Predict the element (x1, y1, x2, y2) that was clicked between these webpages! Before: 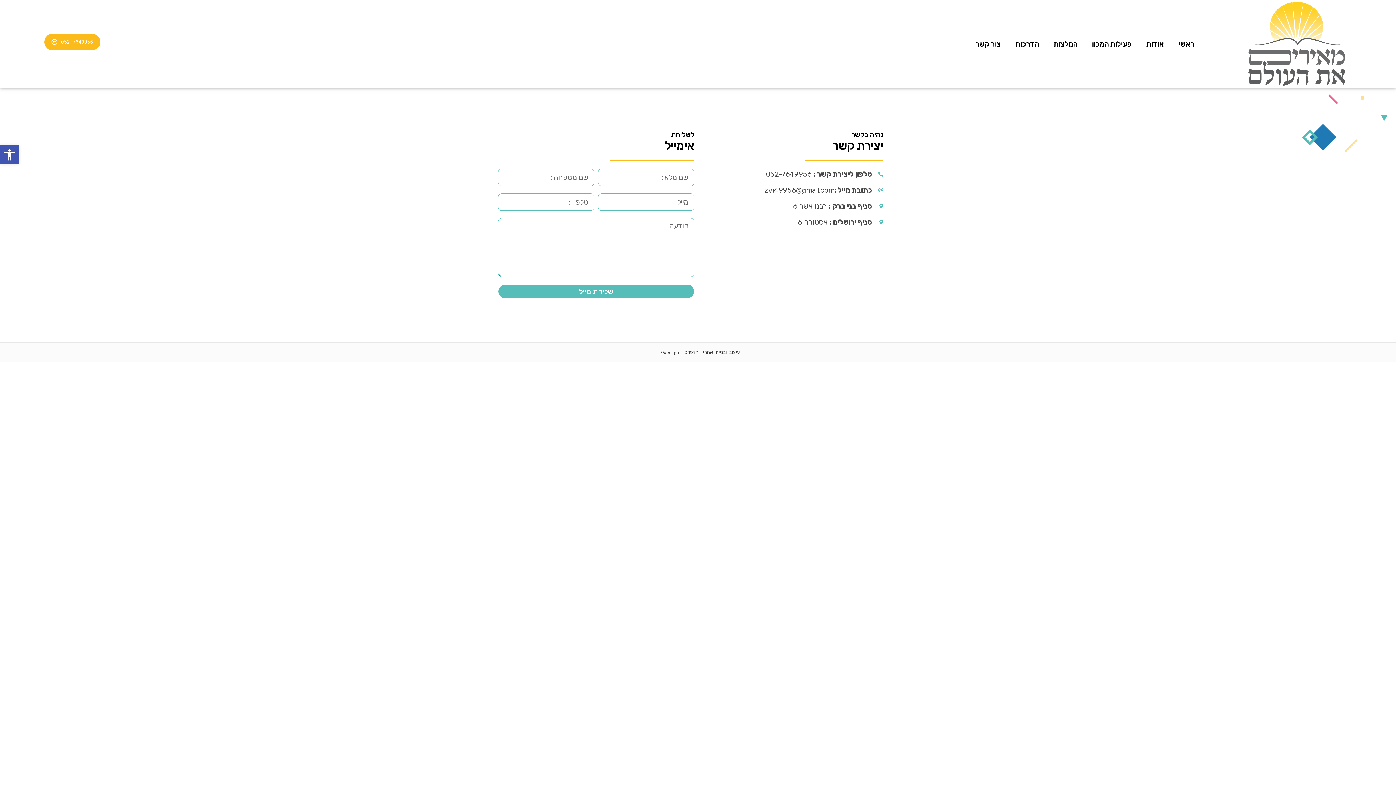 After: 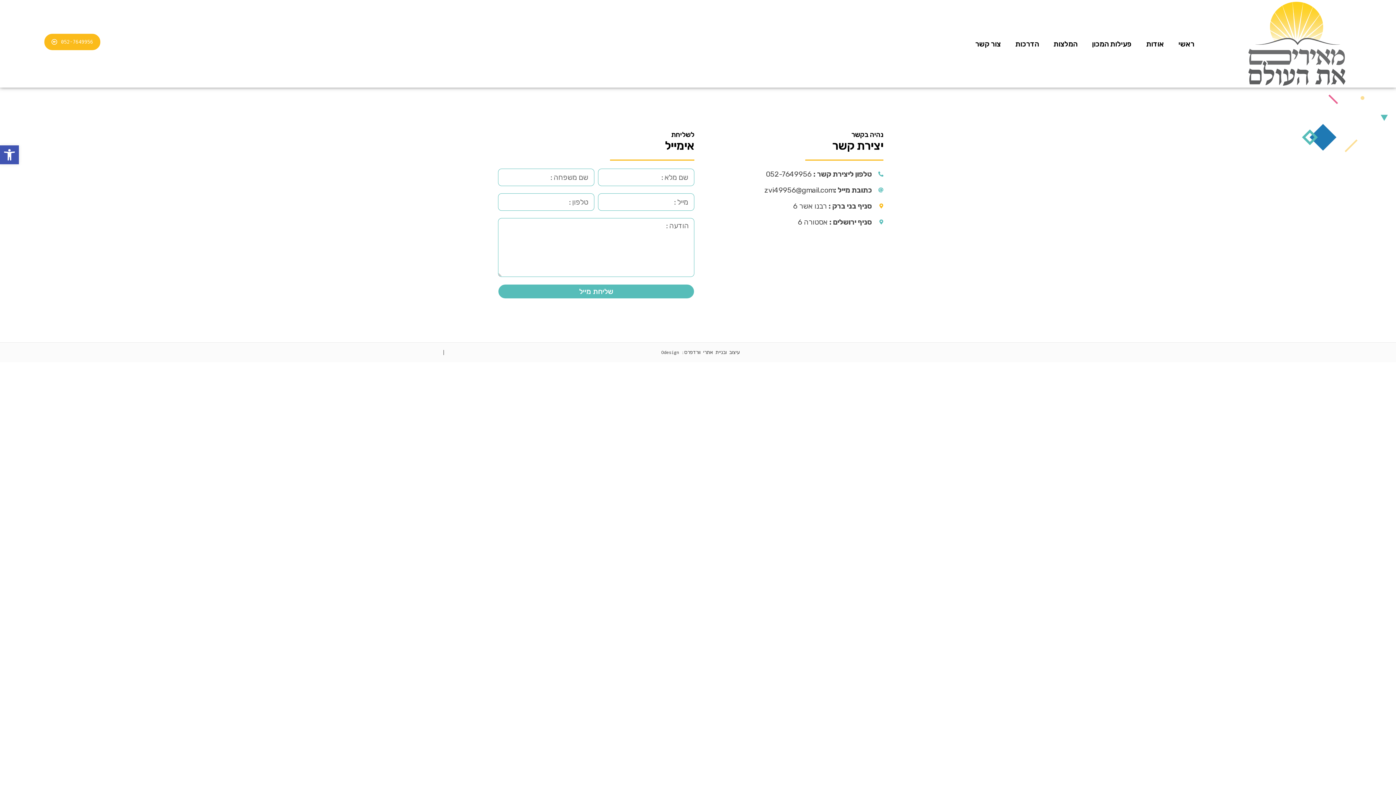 Action: bbox: (701, 200, 883, 211) label: סניף בני ברק : רבנו אשר 6